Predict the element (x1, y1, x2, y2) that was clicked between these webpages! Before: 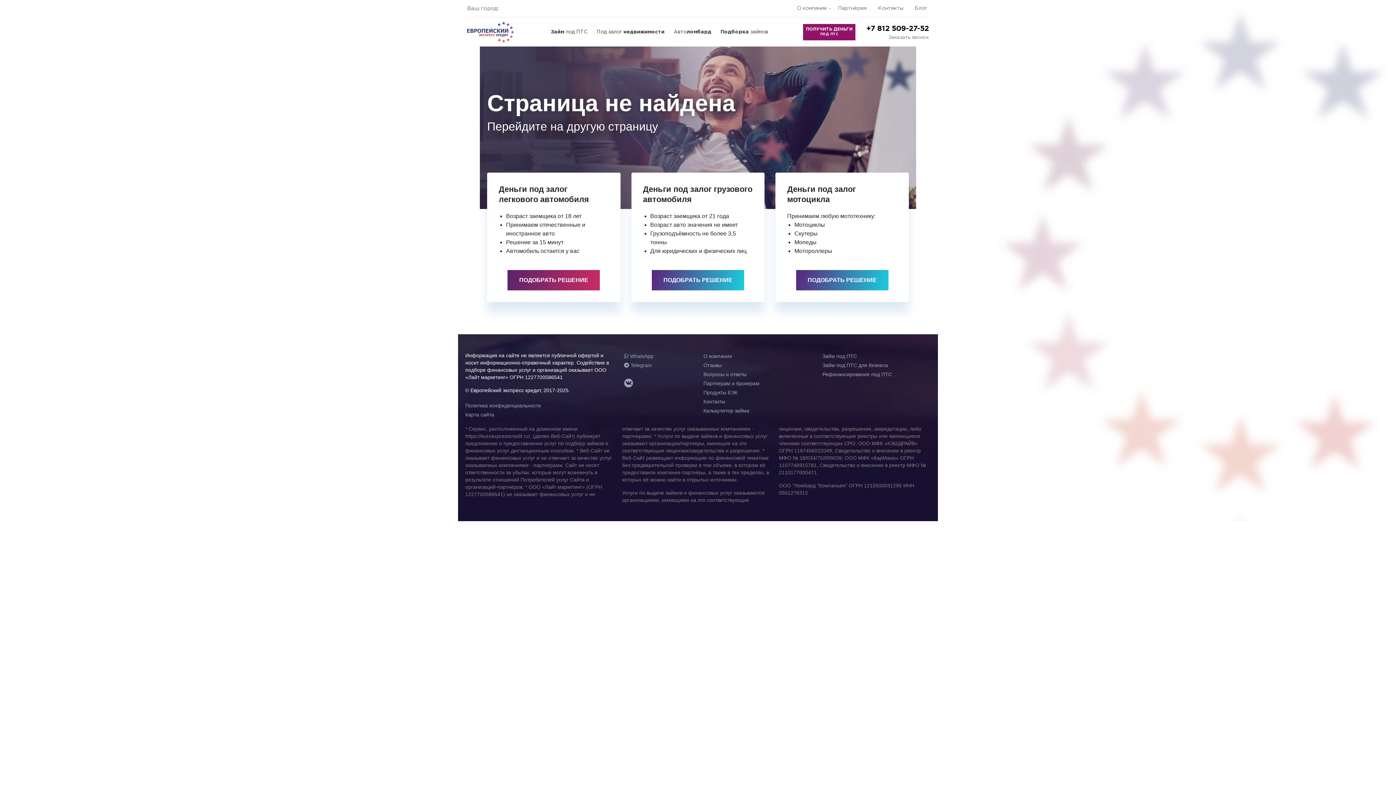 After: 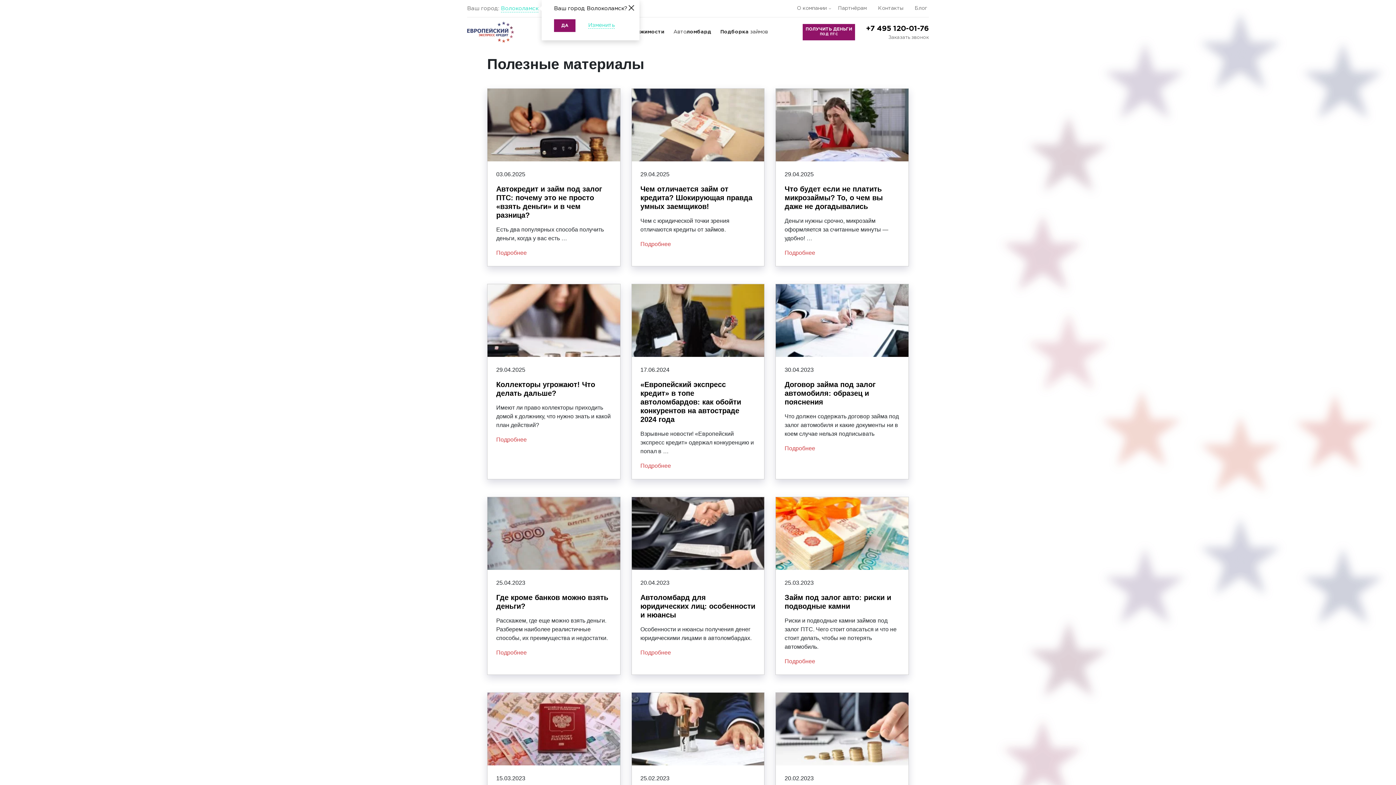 Action: bbox: (913, 4, 929, 12) label: Блог